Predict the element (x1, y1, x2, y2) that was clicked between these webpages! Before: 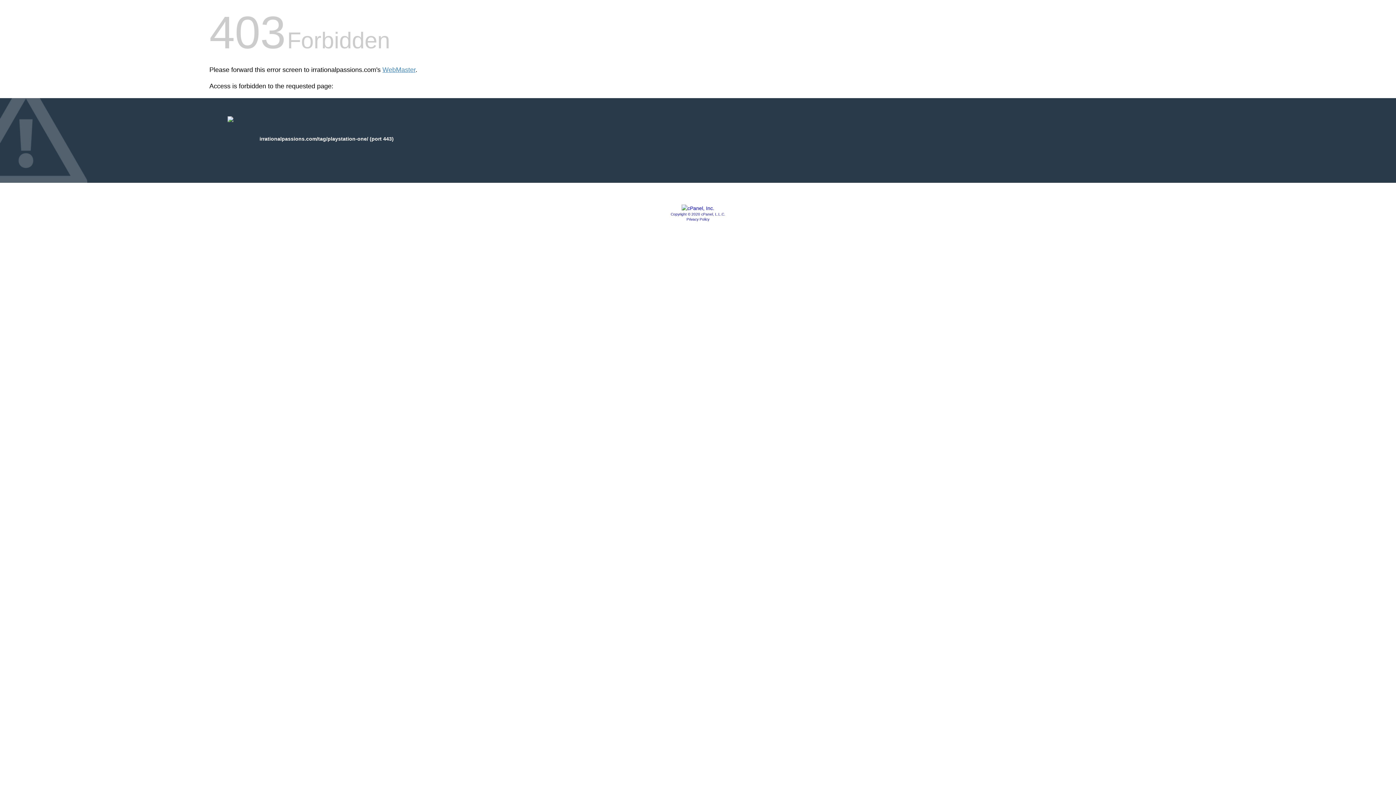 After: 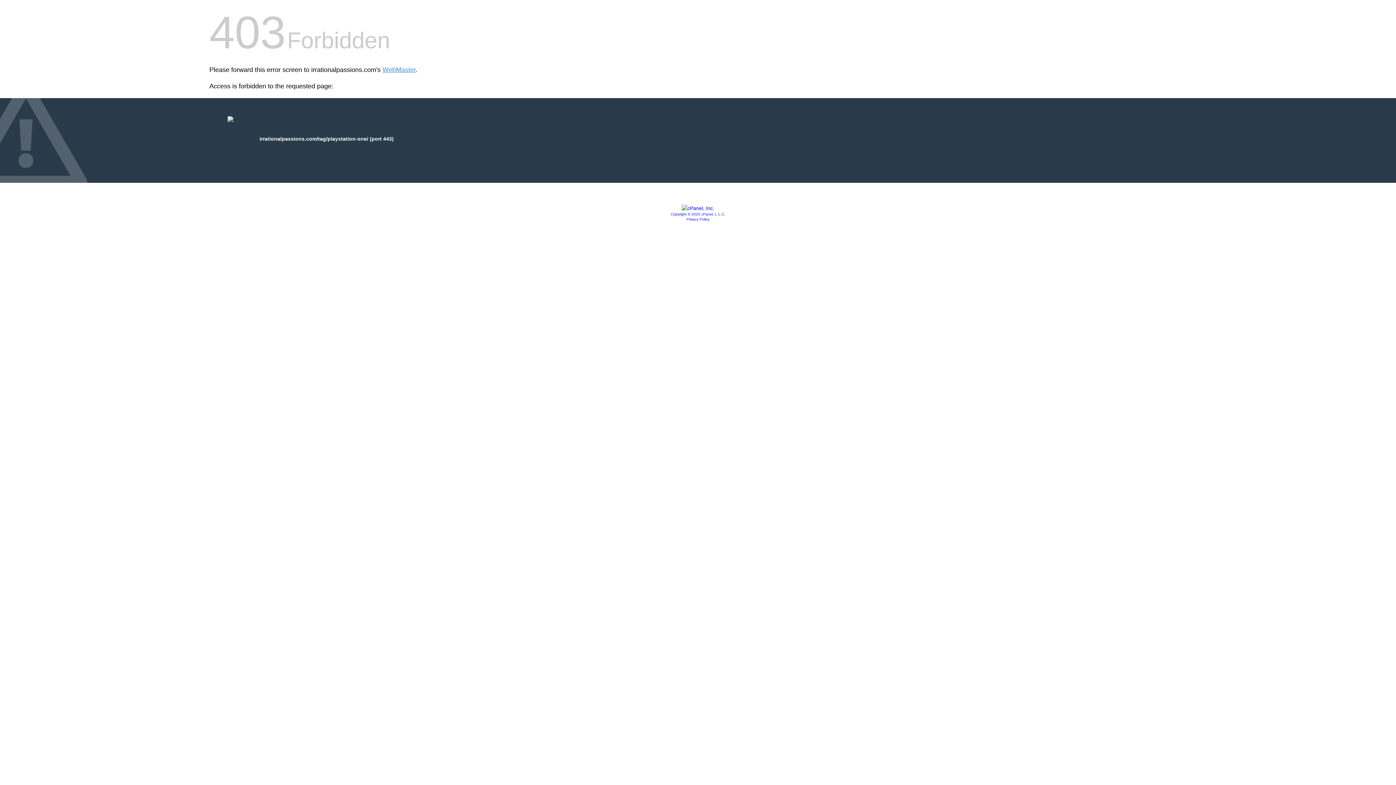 Action: label: Copyright © 2020 cPanel, L.L.C. bbox: (670, 212, 725, 216)